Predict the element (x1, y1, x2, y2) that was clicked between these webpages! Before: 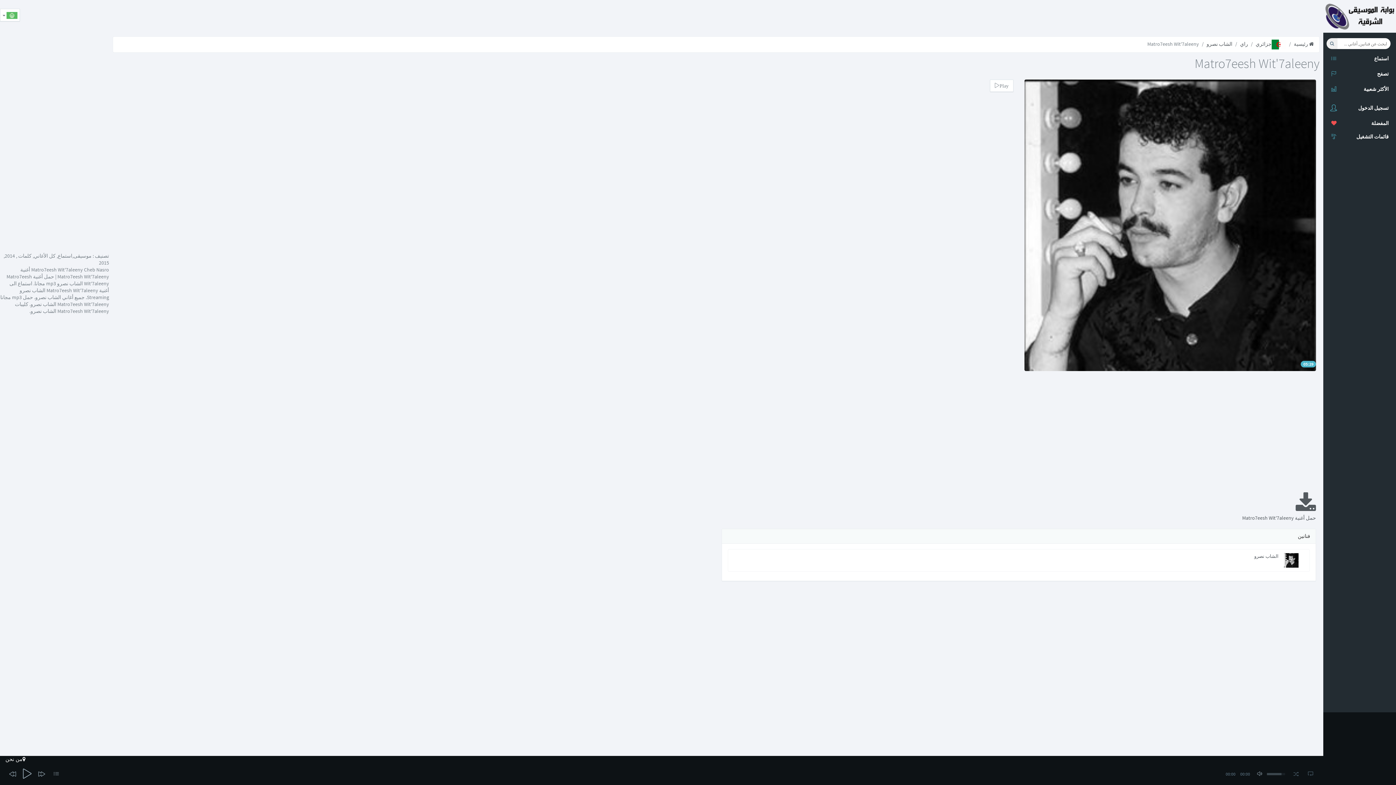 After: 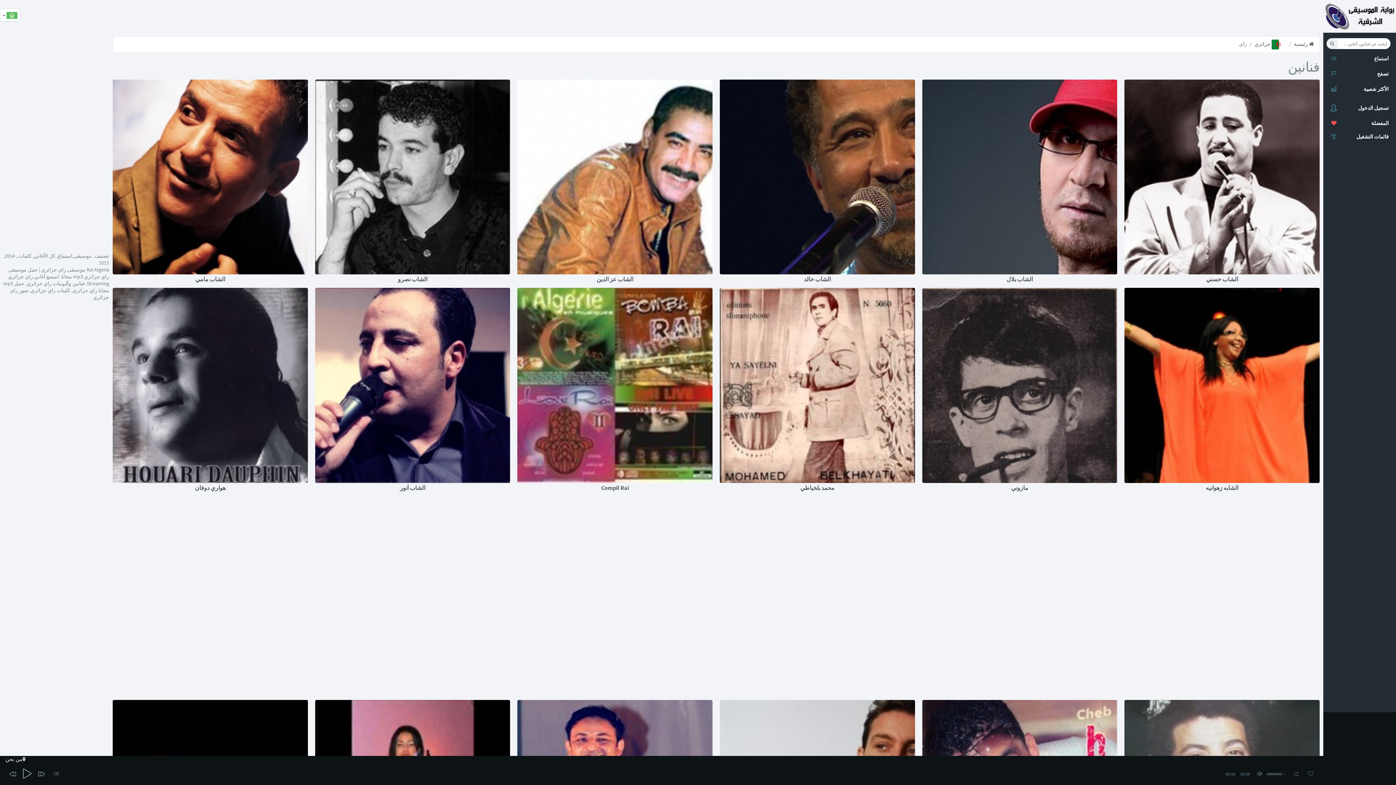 Action: bbox: (1240, 40, 1248, 47) label: راي